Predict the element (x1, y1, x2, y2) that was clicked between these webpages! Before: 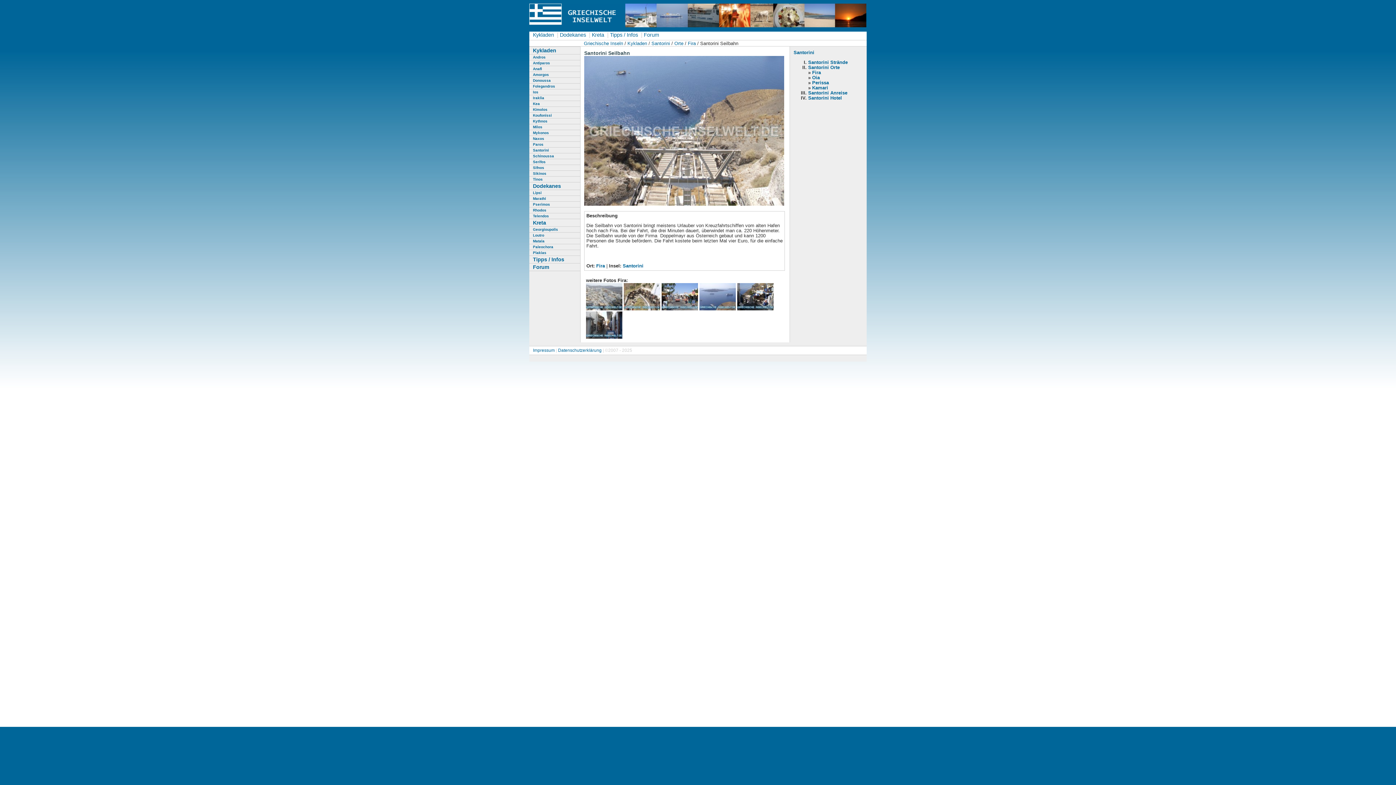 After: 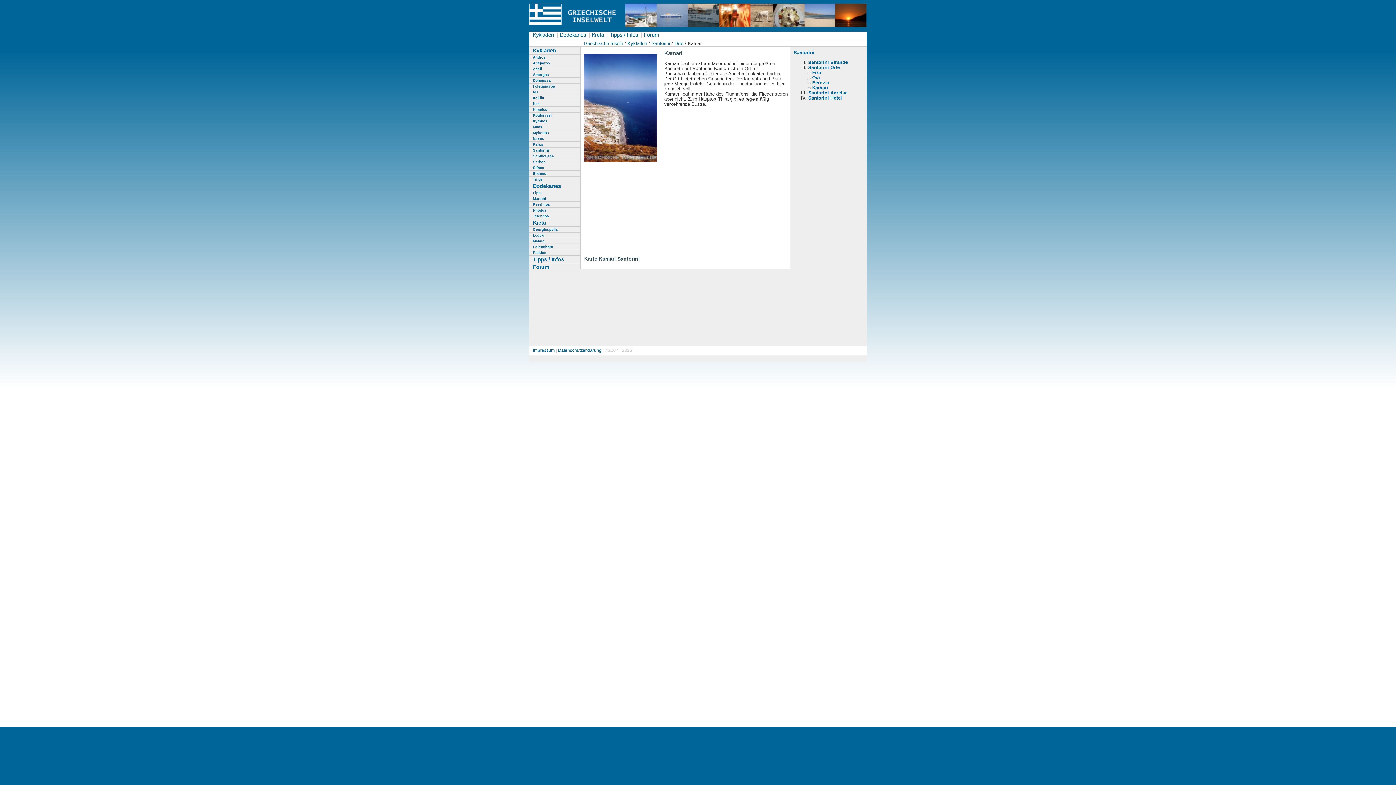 Action: label: Kamari bbox: (812, 85, 828, 90)